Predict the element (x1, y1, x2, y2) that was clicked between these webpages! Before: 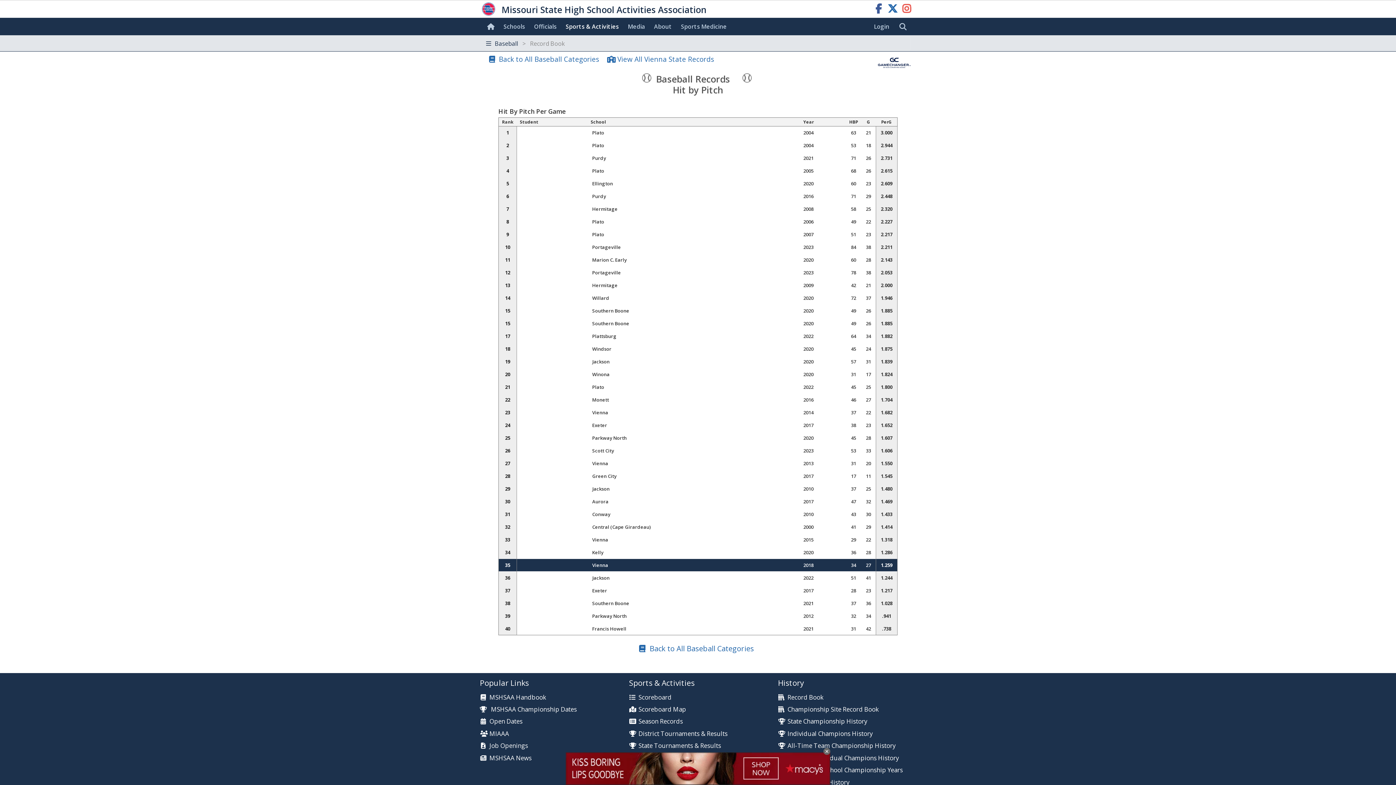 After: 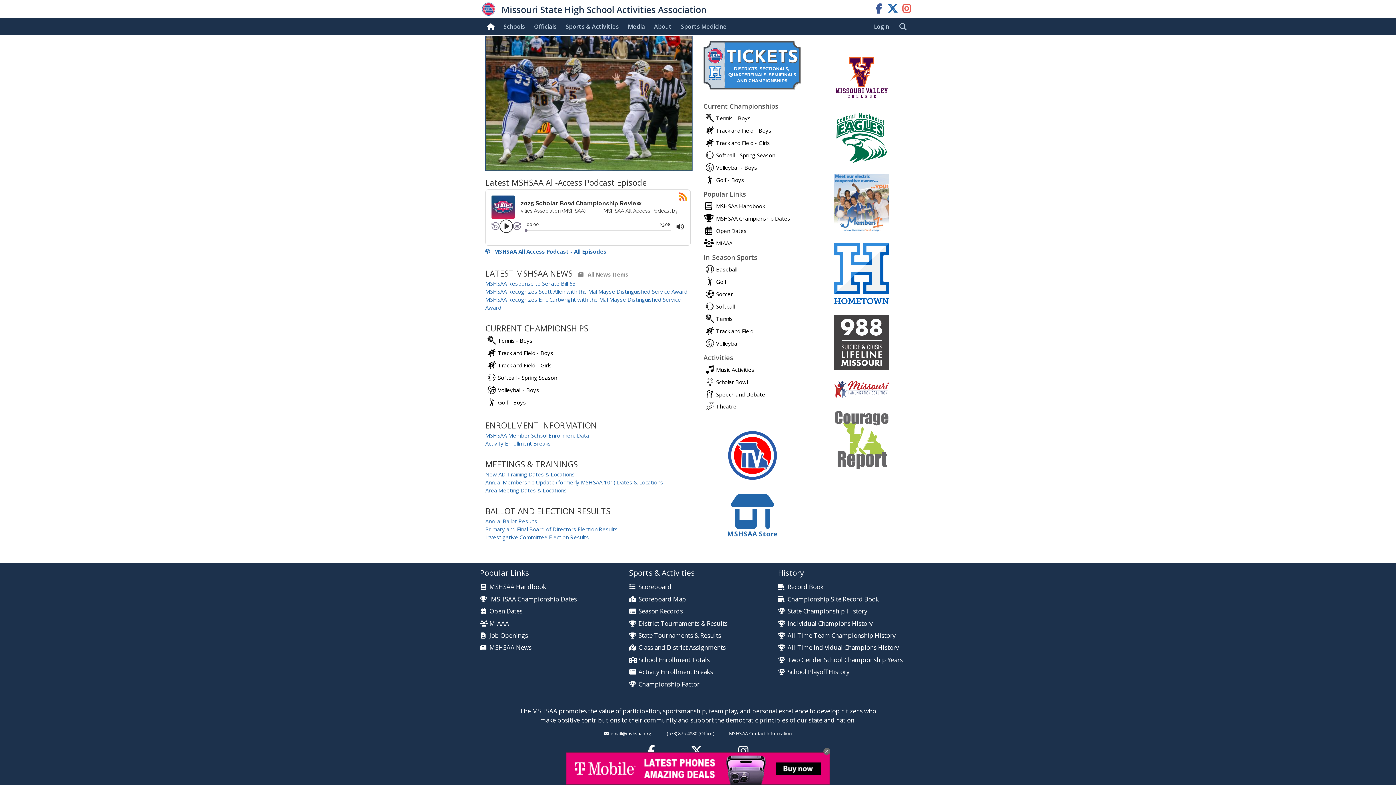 Action: bbox: (485, 17, 498, 35) label: Home